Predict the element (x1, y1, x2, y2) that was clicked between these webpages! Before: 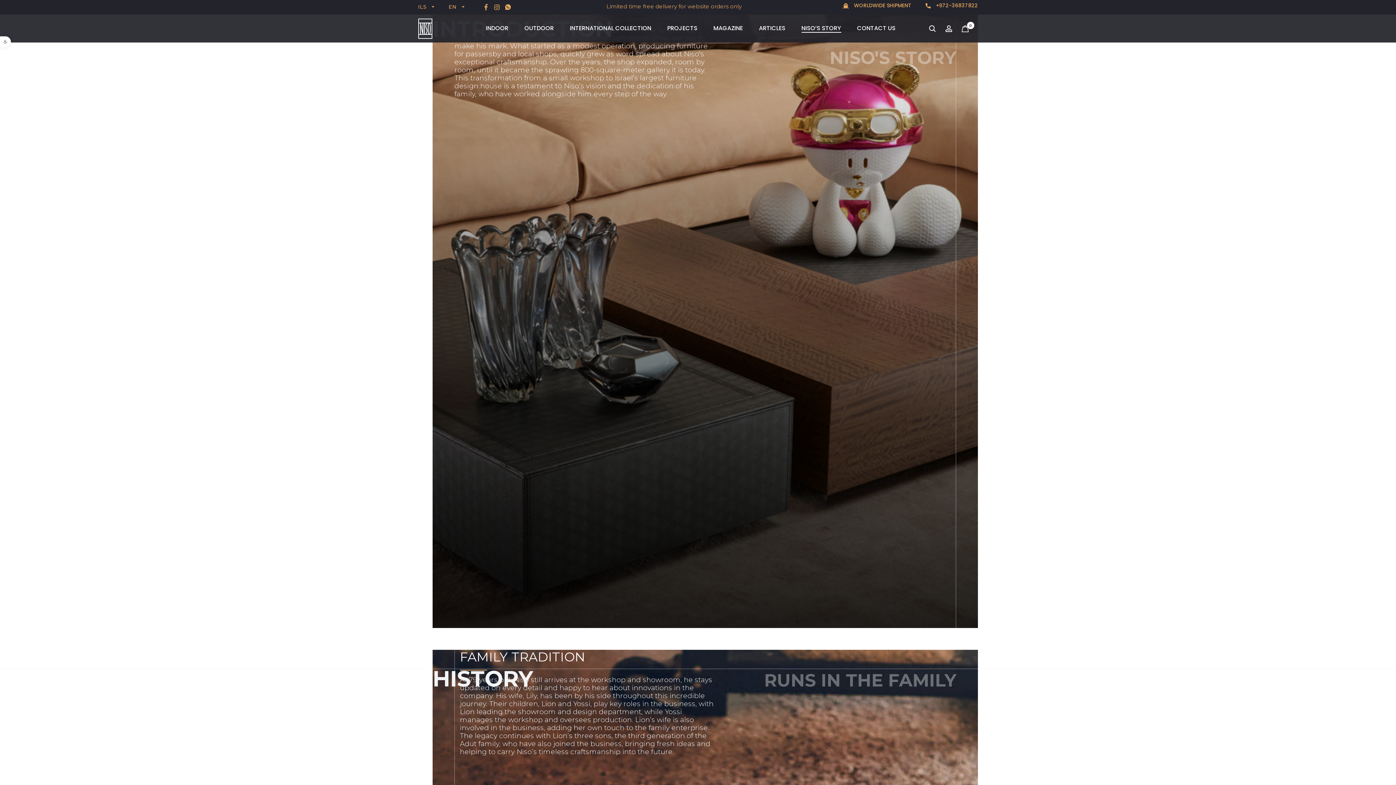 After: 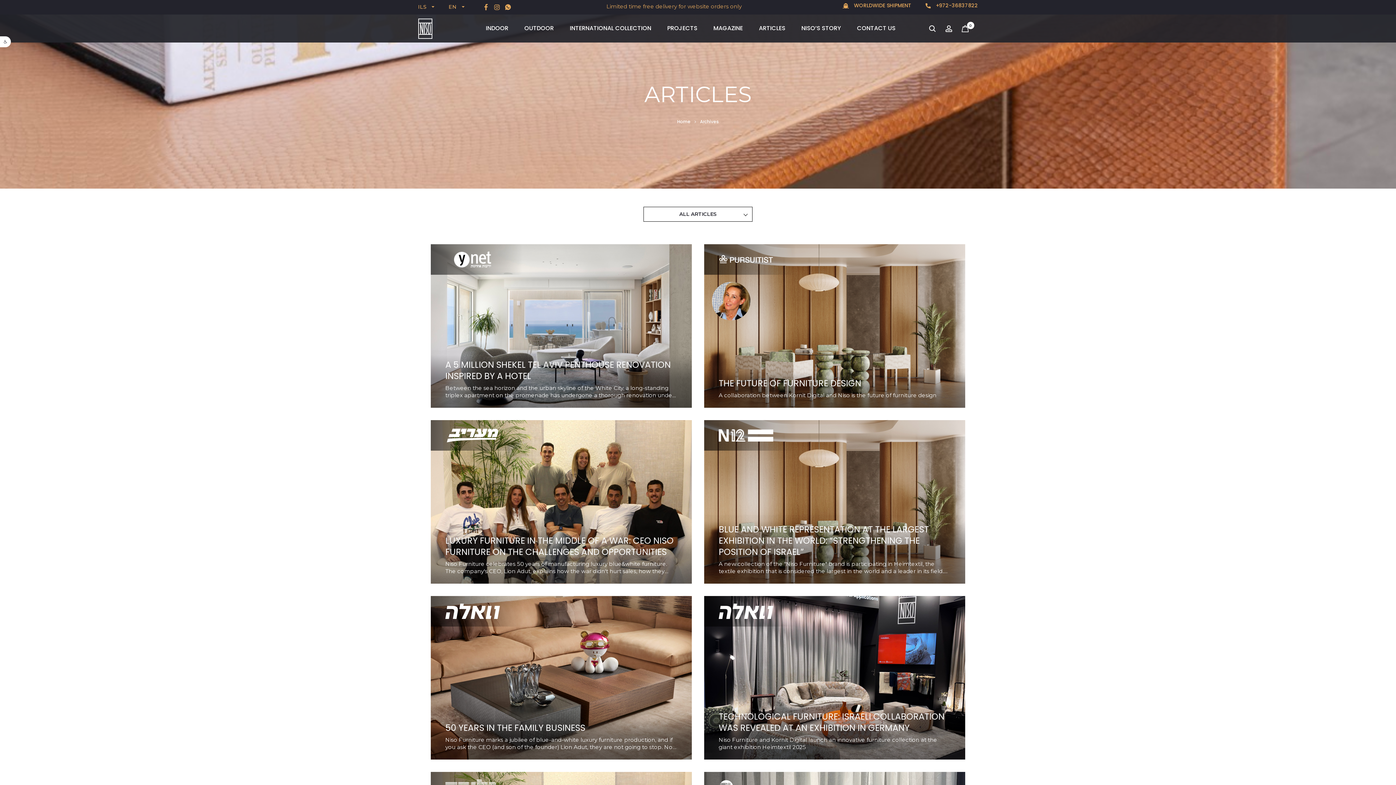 Action: label: ARTICLES bbox: (759, 24, 785, 31)